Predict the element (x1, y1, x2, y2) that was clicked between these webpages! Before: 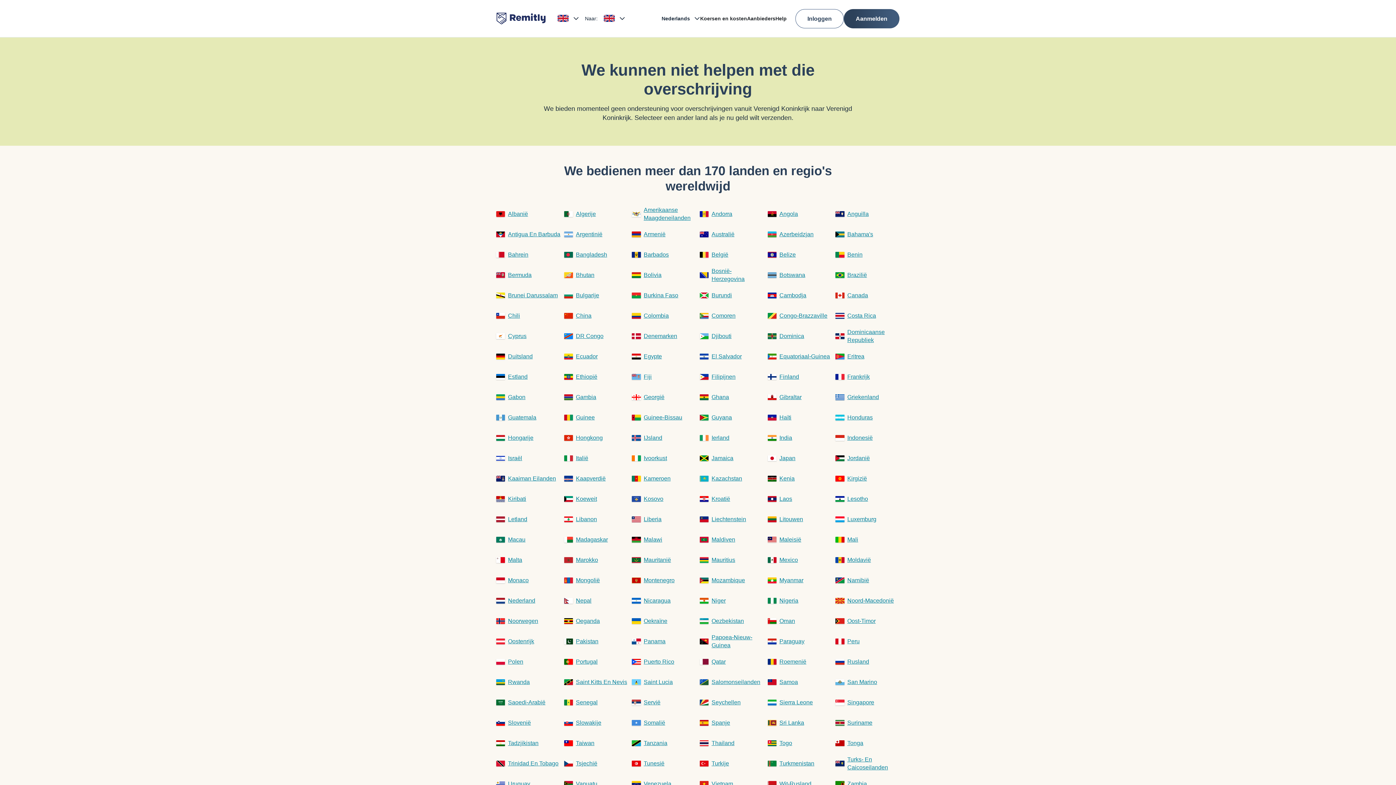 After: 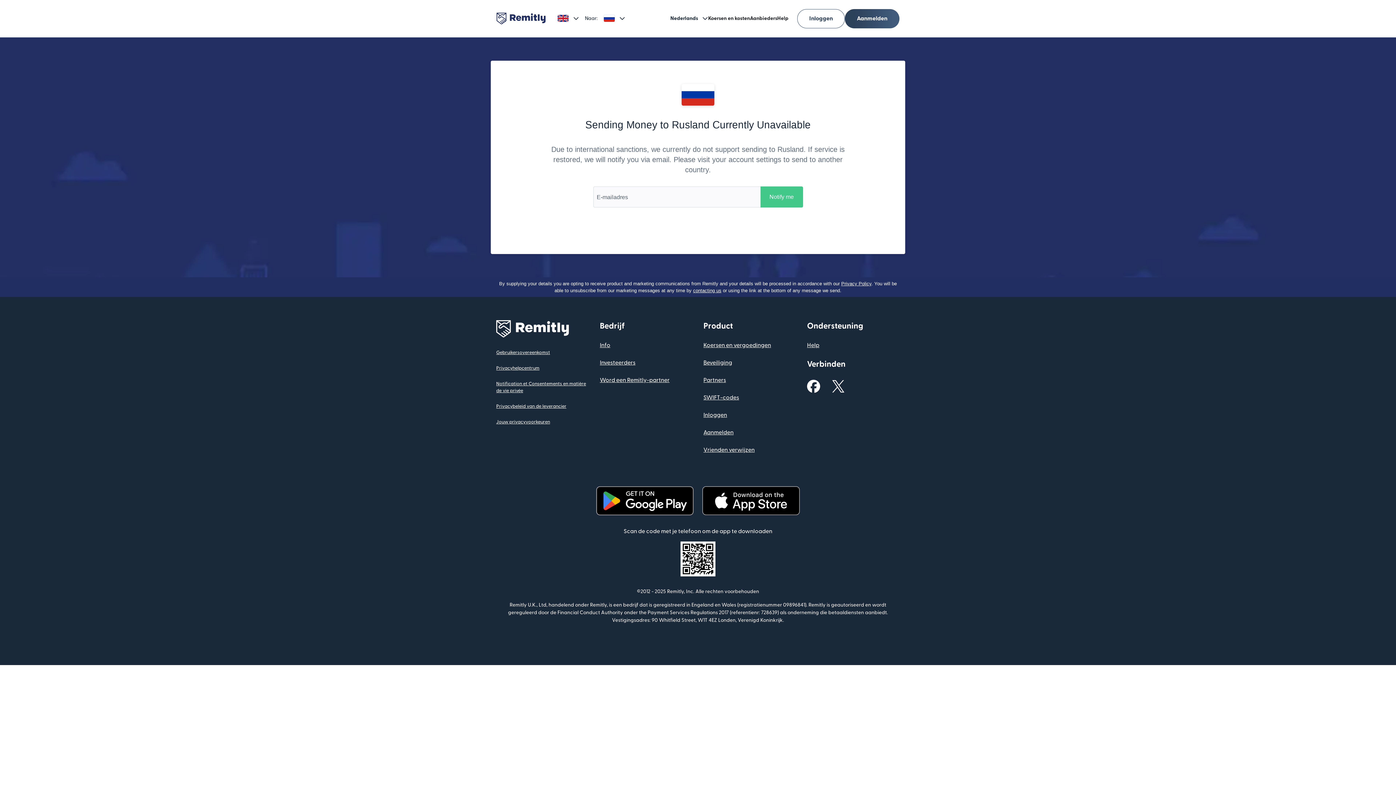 Action: bbox: (835, 653, 899, 670) label: Rusland